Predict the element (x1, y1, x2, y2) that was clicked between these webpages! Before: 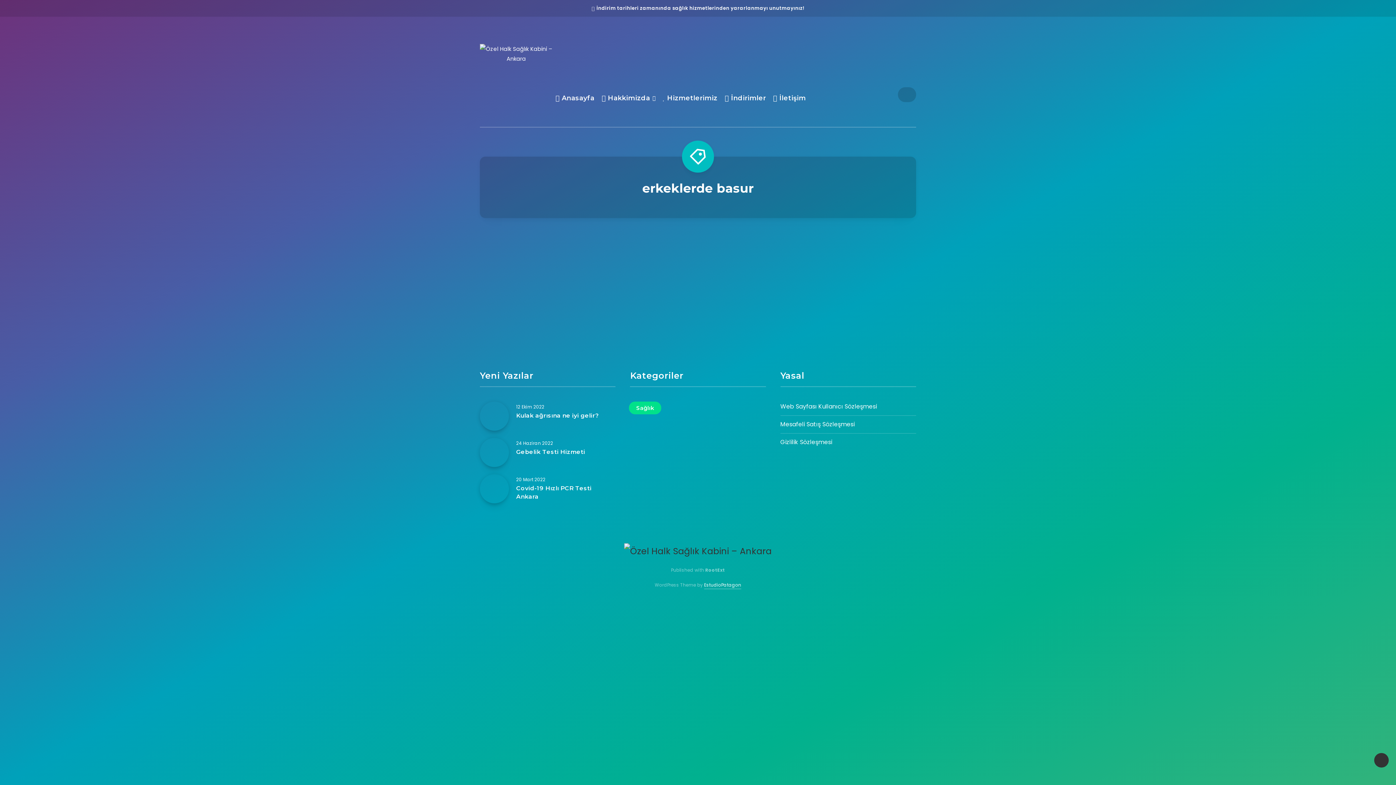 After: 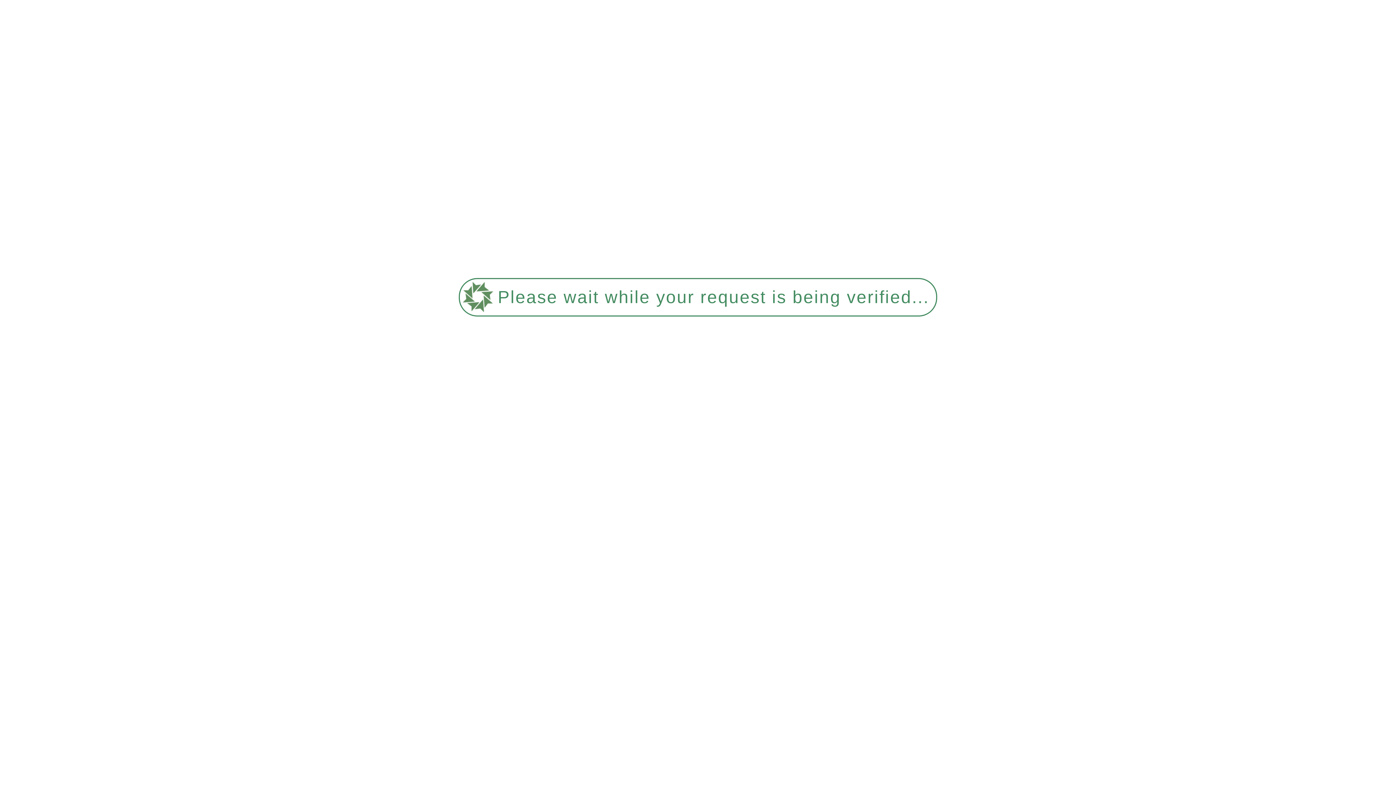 Action: bbox: (663, 93, 717, 104) label:  Hizmetlerimiz